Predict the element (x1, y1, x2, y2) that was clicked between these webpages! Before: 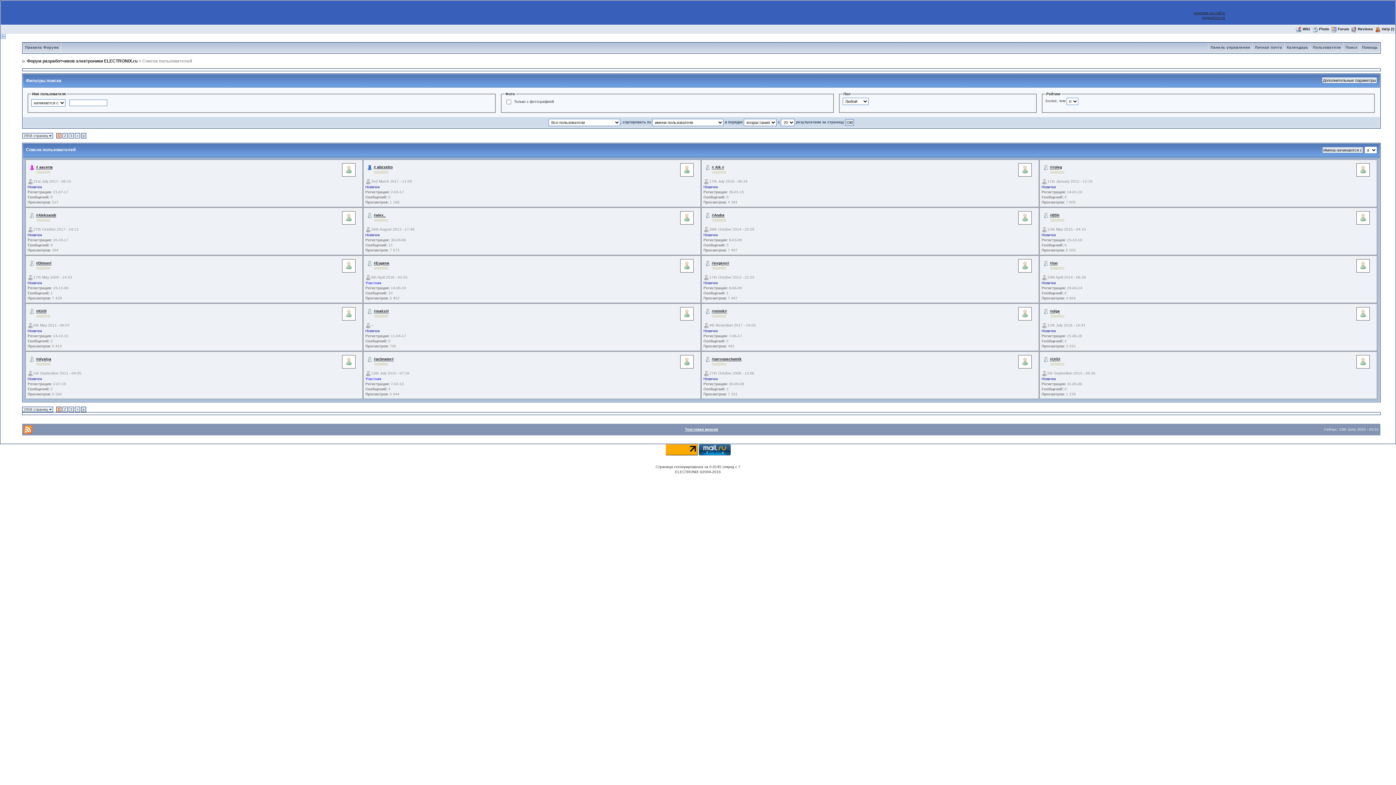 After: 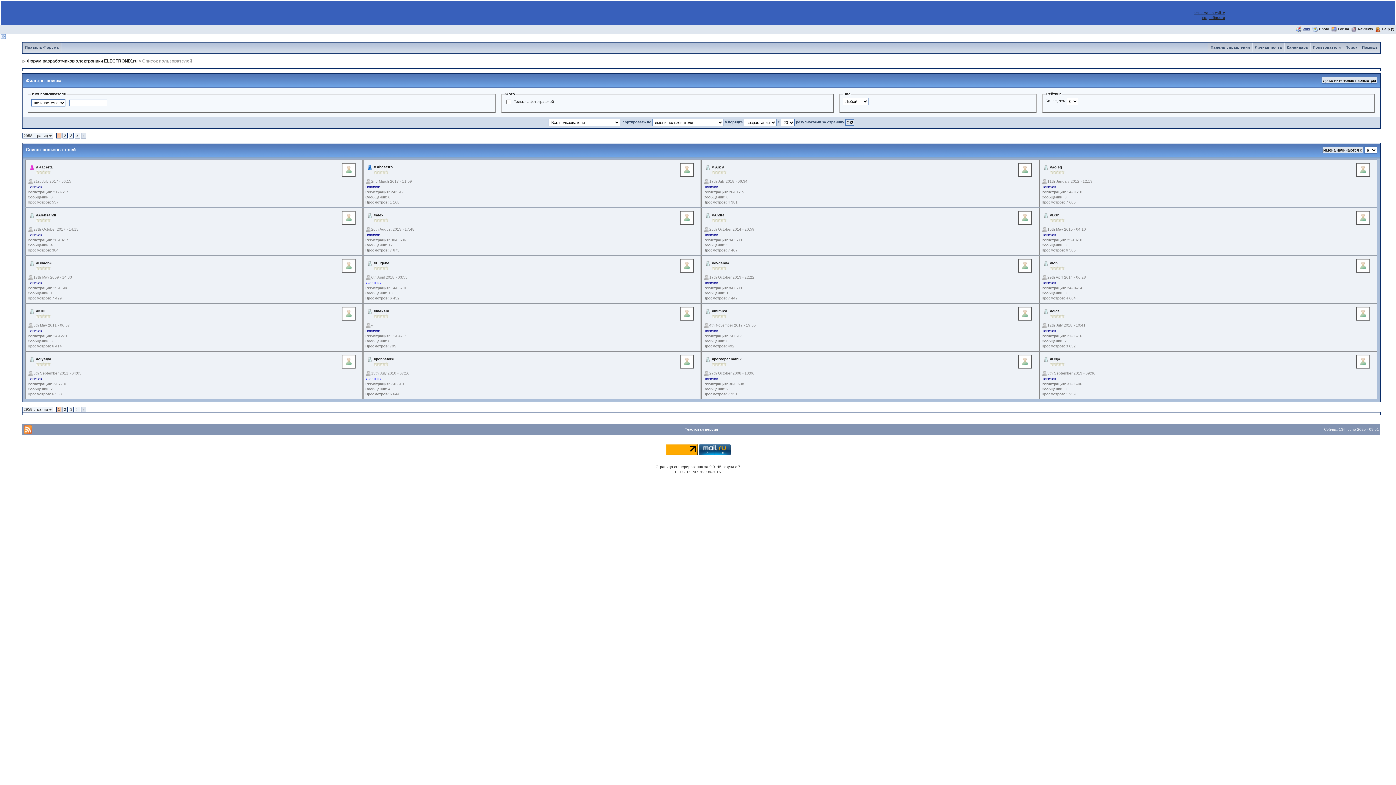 Action: bbox: (1302, 27, 1310, 31) label: Wiki